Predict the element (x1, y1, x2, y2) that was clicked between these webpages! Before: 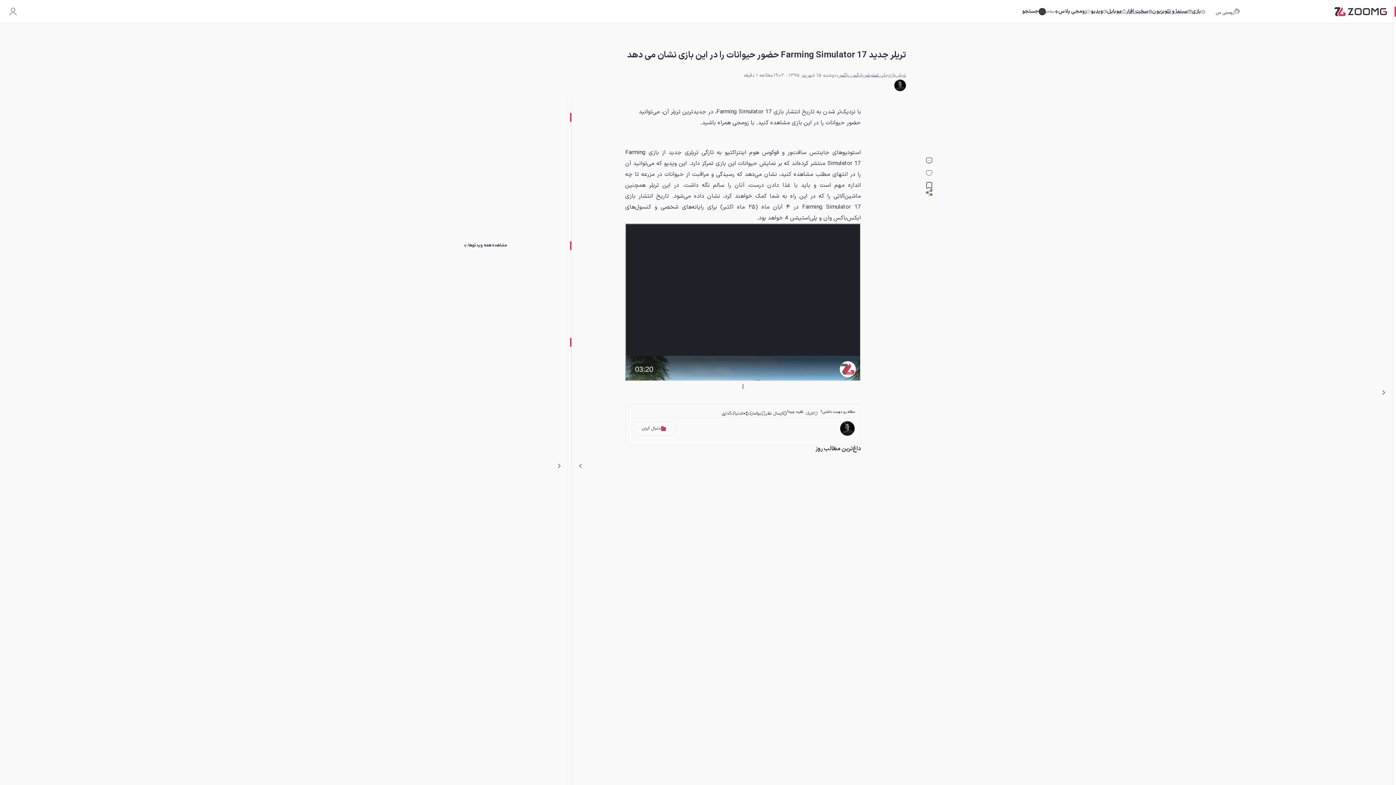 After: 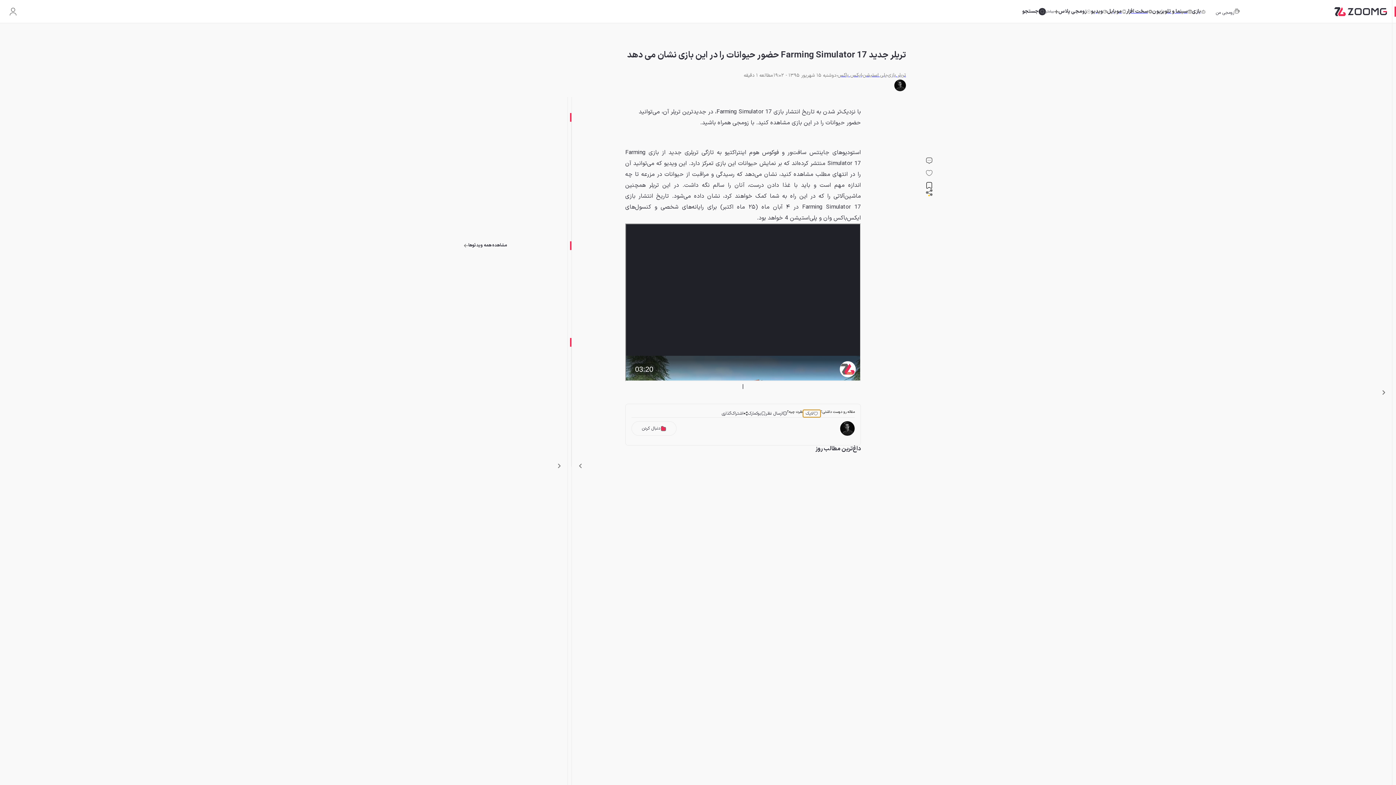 Action: bbox: (803, 410, 820, 417) label: لایک